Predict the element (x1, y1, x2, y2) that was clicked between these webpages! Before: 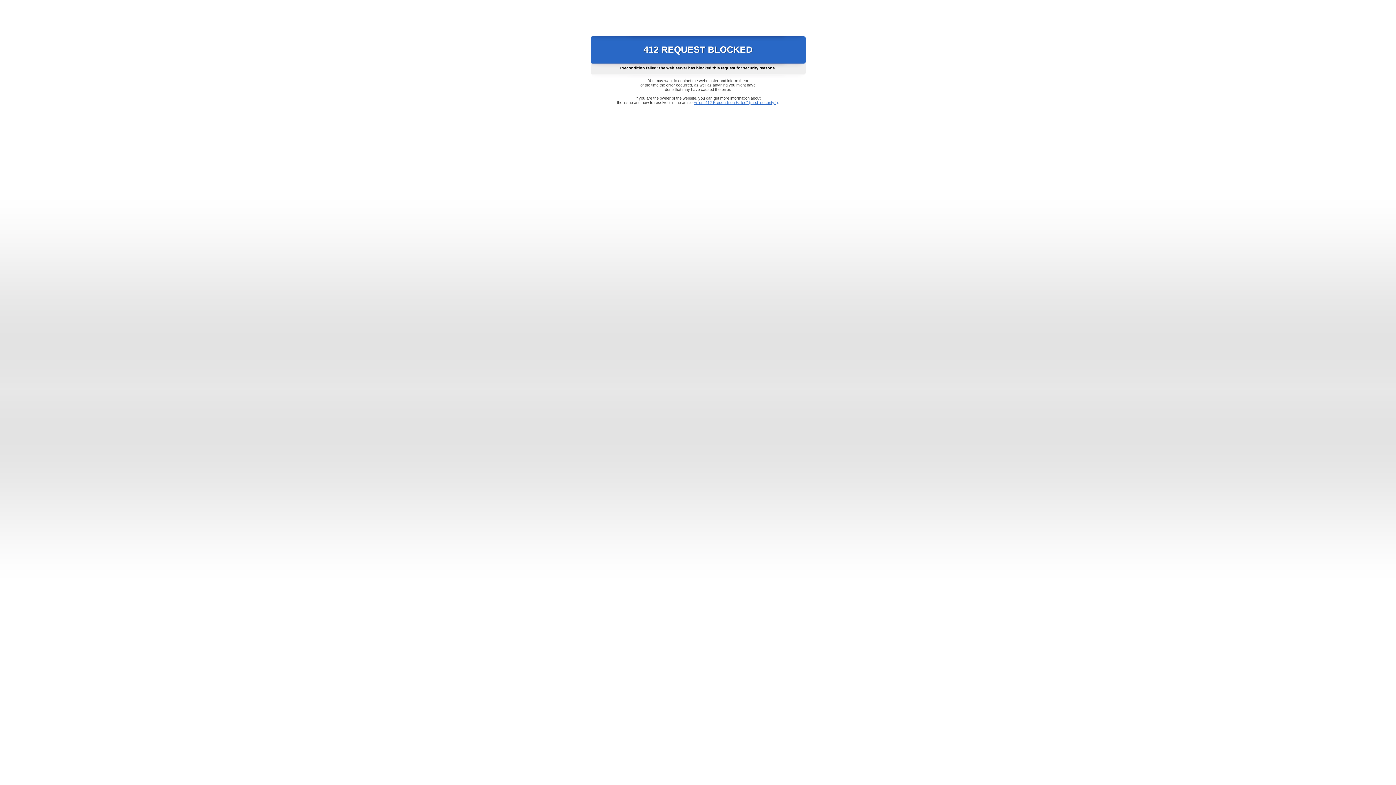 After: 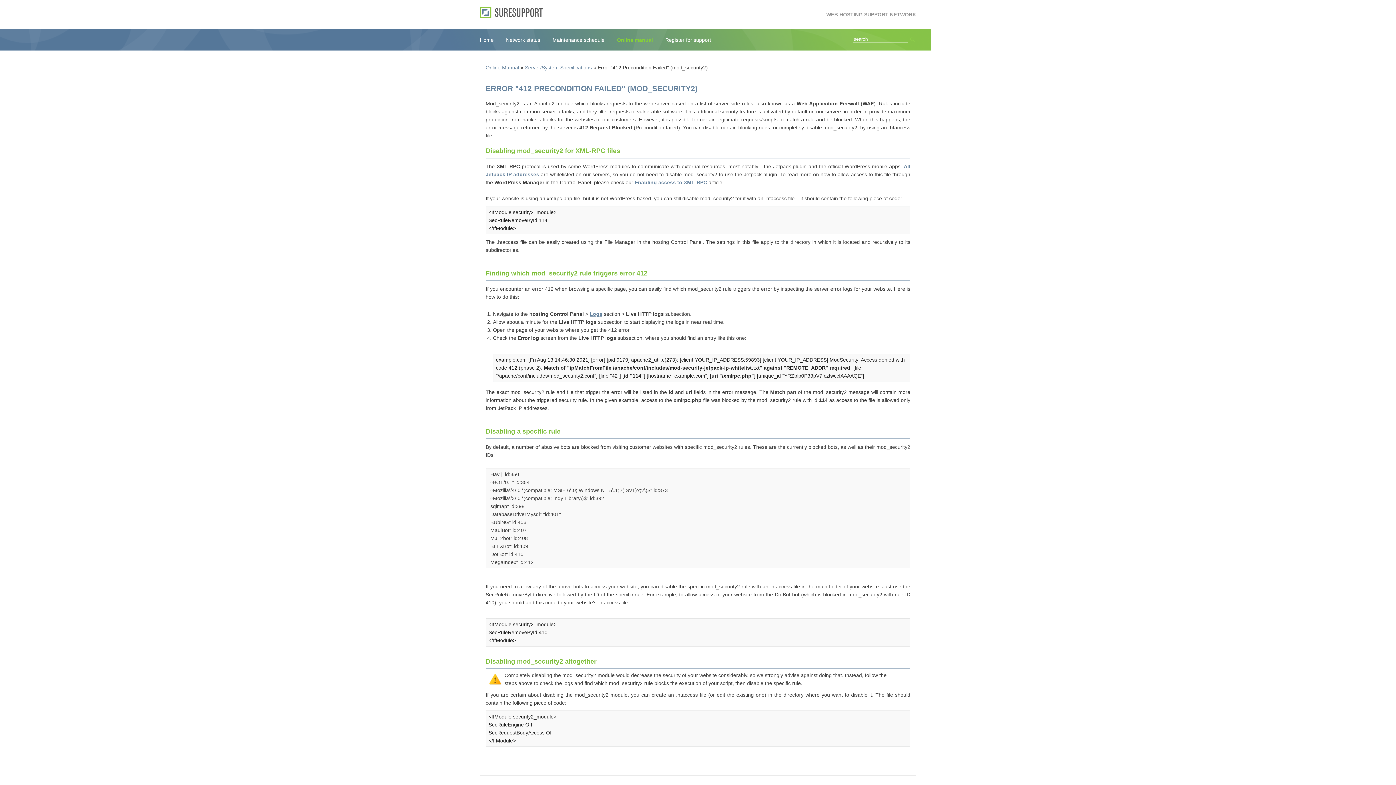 Action: label: Error "412 Precondition Failed" (mod_security2) bbox: (693, 100, 778, 104)